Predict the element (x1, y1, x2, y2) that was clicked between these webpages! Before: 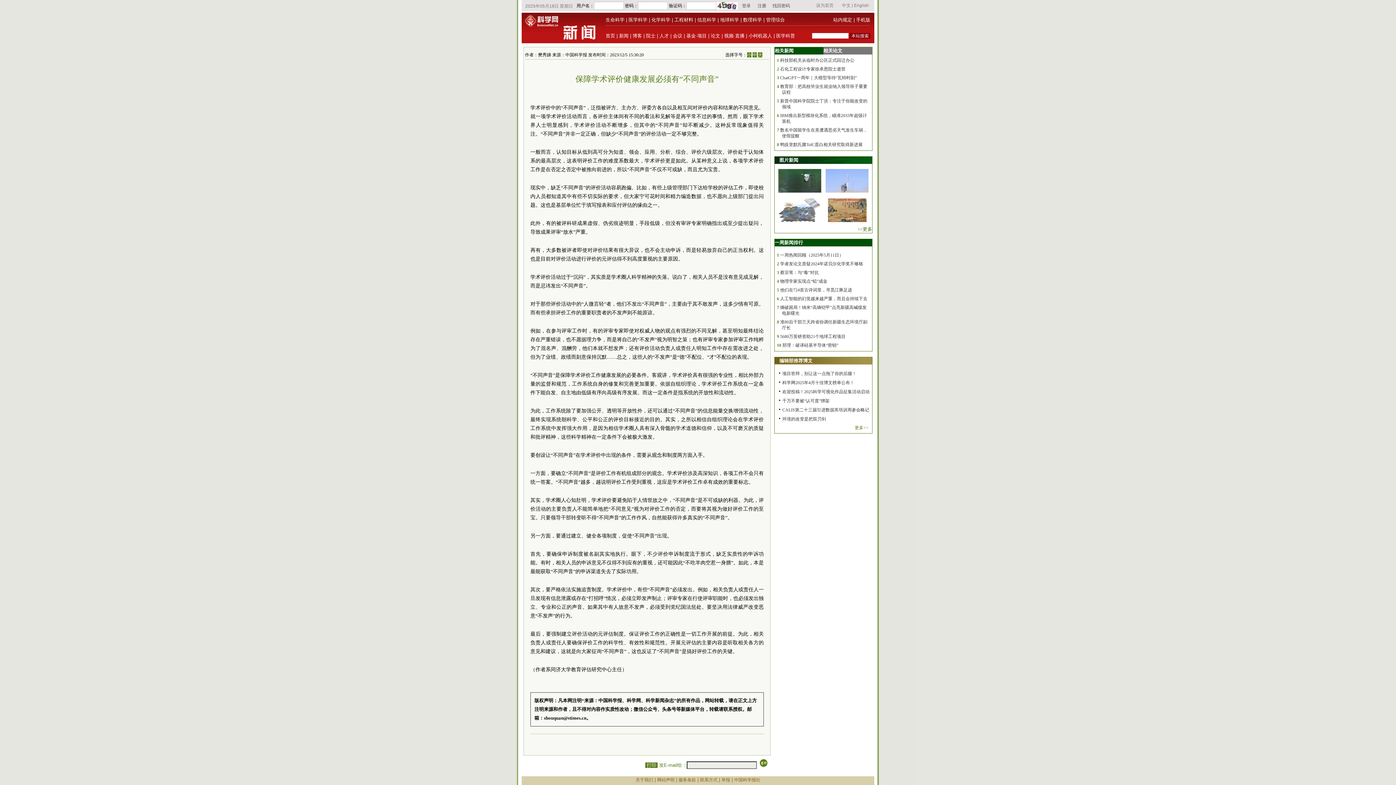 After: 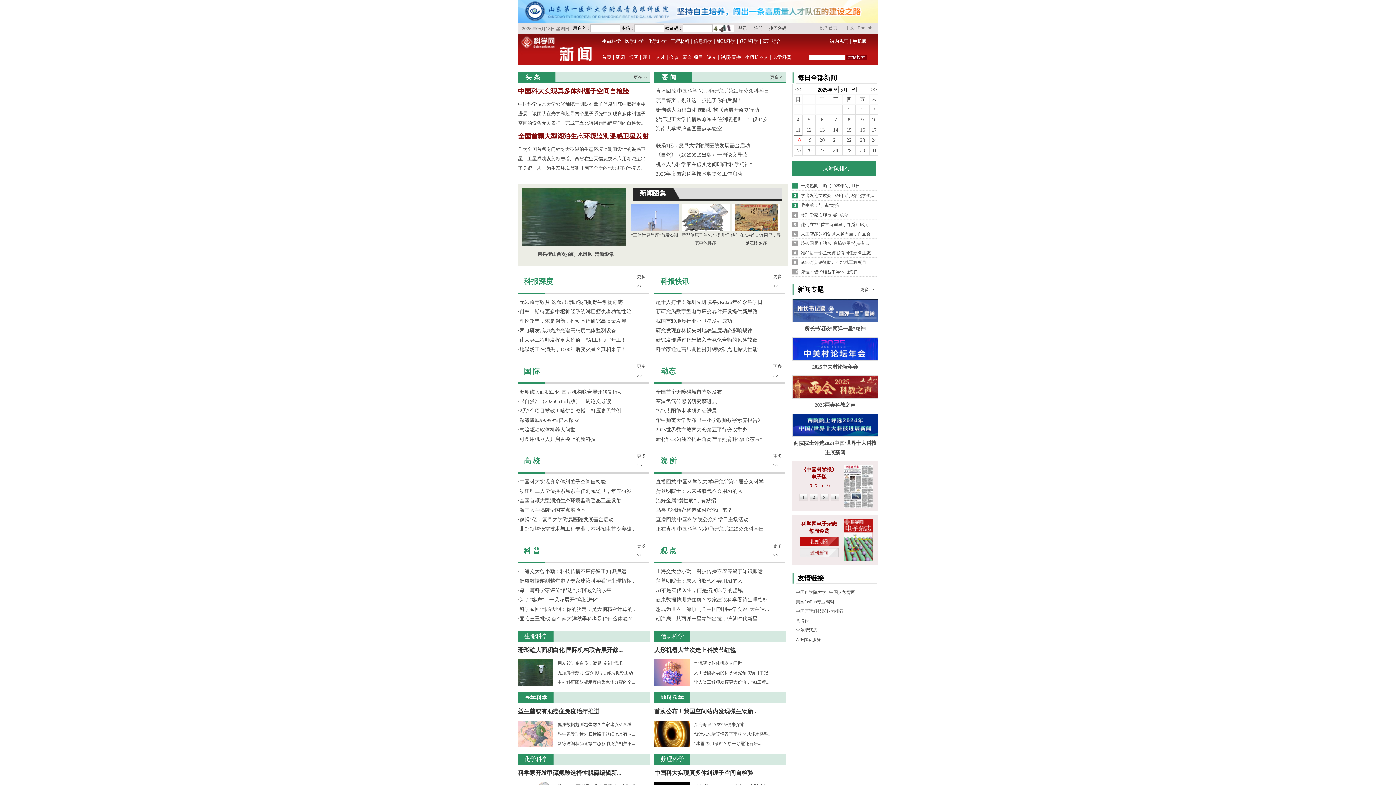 Action: bbox: (619, 33, 628, 38) label: 新闻